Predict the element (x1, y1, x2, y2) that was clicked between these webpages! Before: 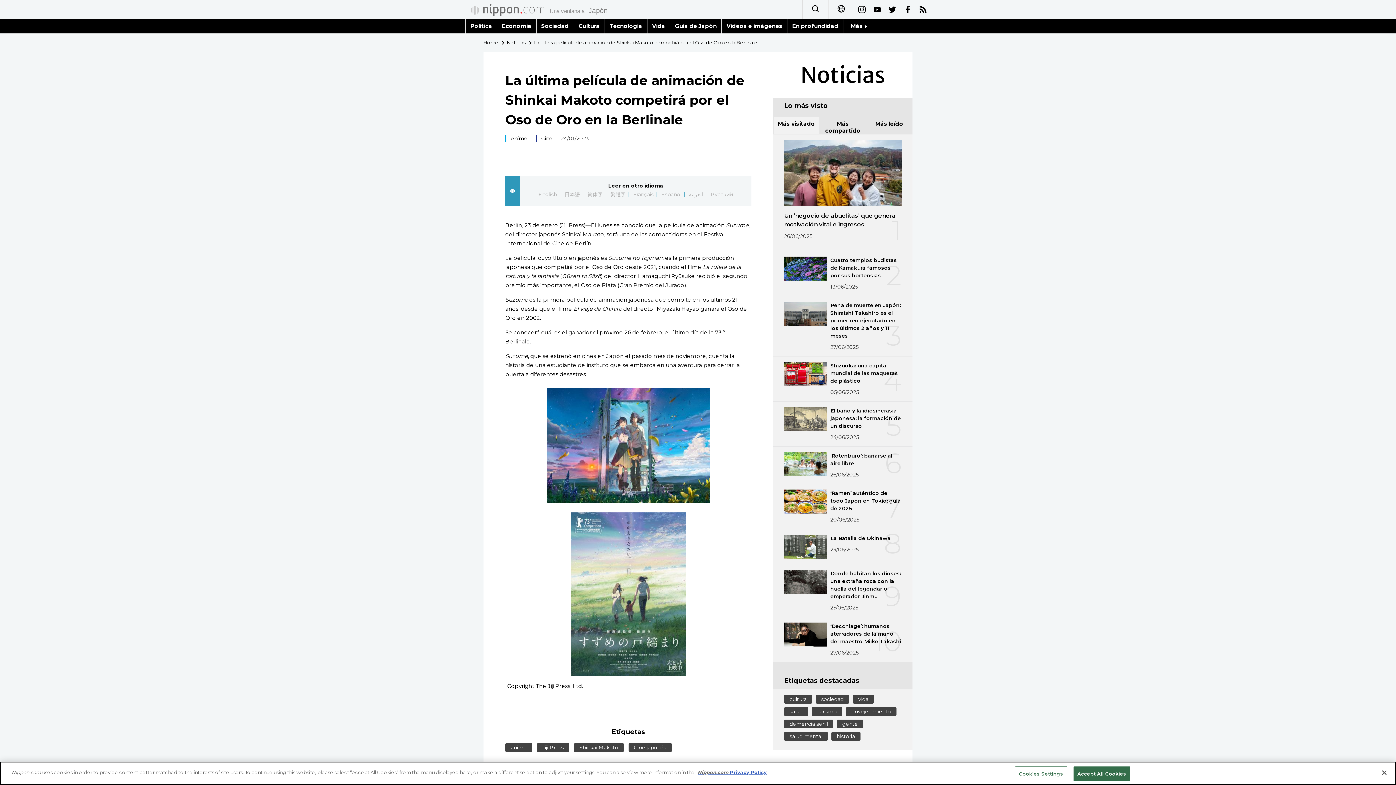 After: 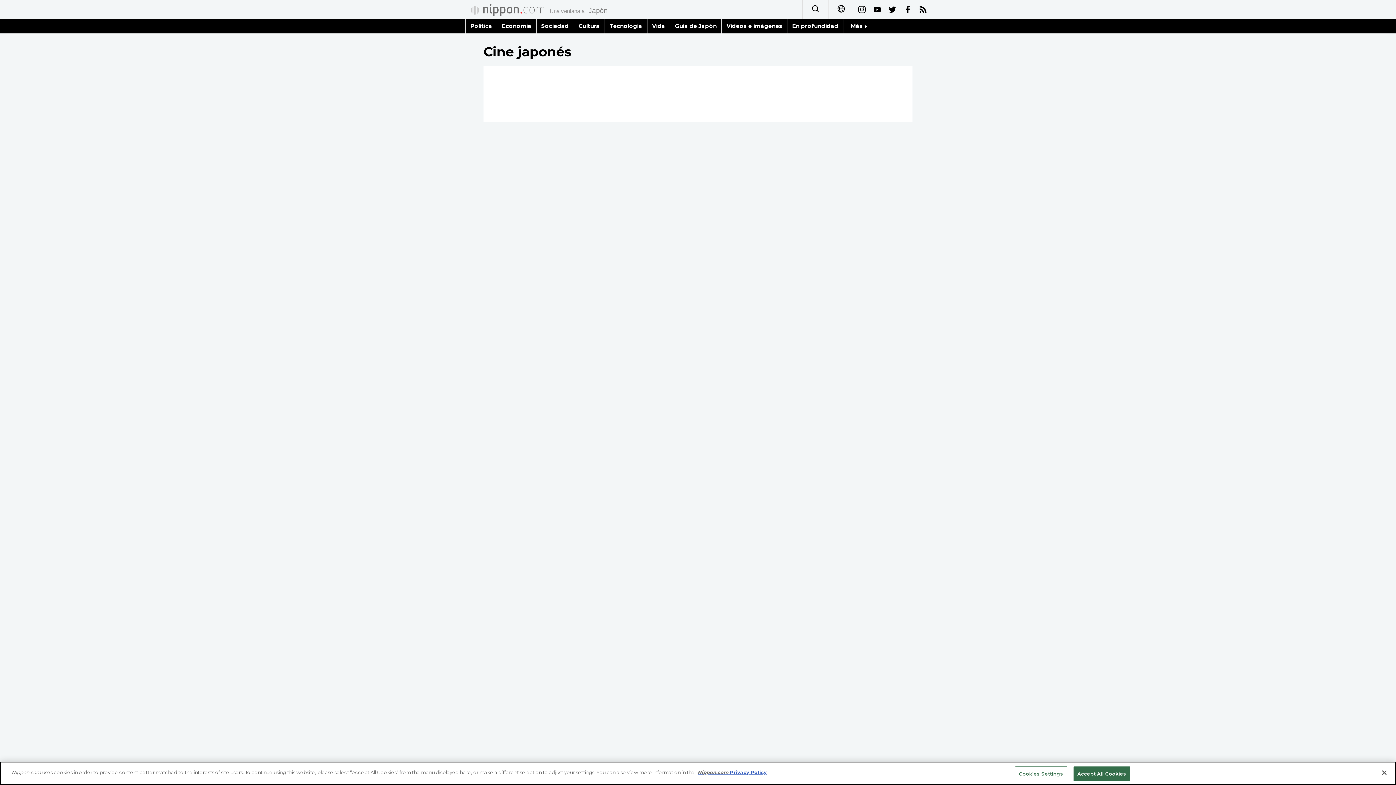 Action: bbox: (628, 743, 671, 752) label: Cine japonés